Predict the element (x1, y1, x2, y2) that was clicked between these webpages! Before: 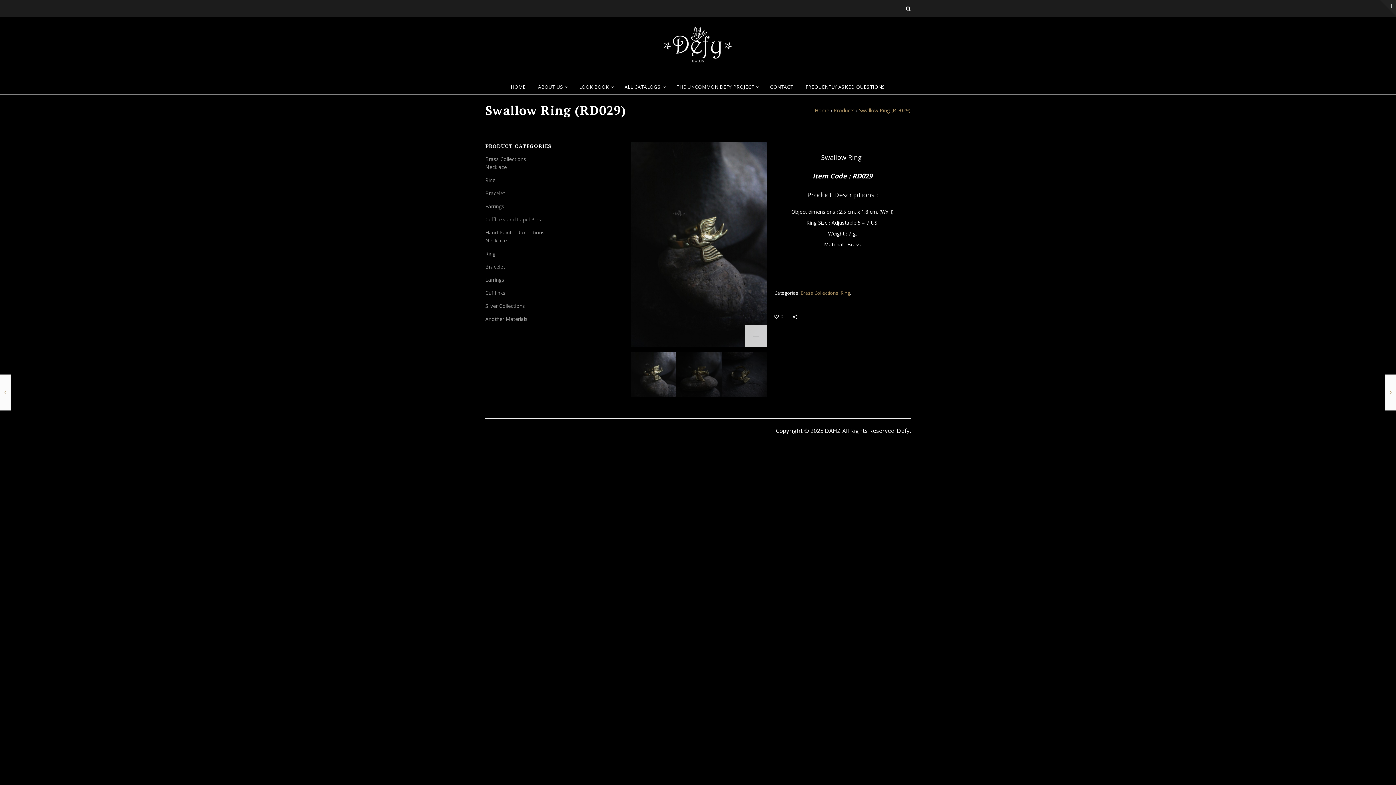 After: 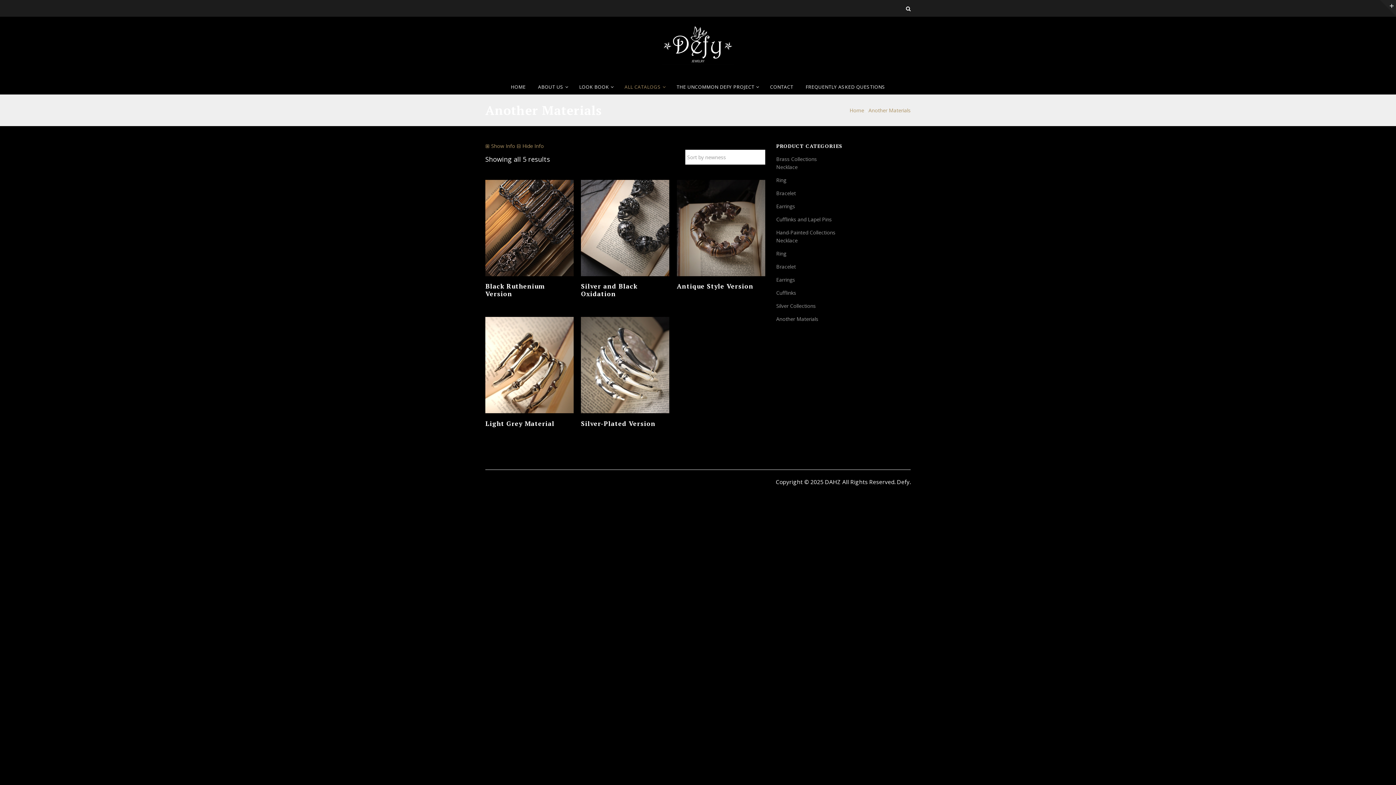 Action: bbox: (485, 315, 527, 322) label: Another Materials